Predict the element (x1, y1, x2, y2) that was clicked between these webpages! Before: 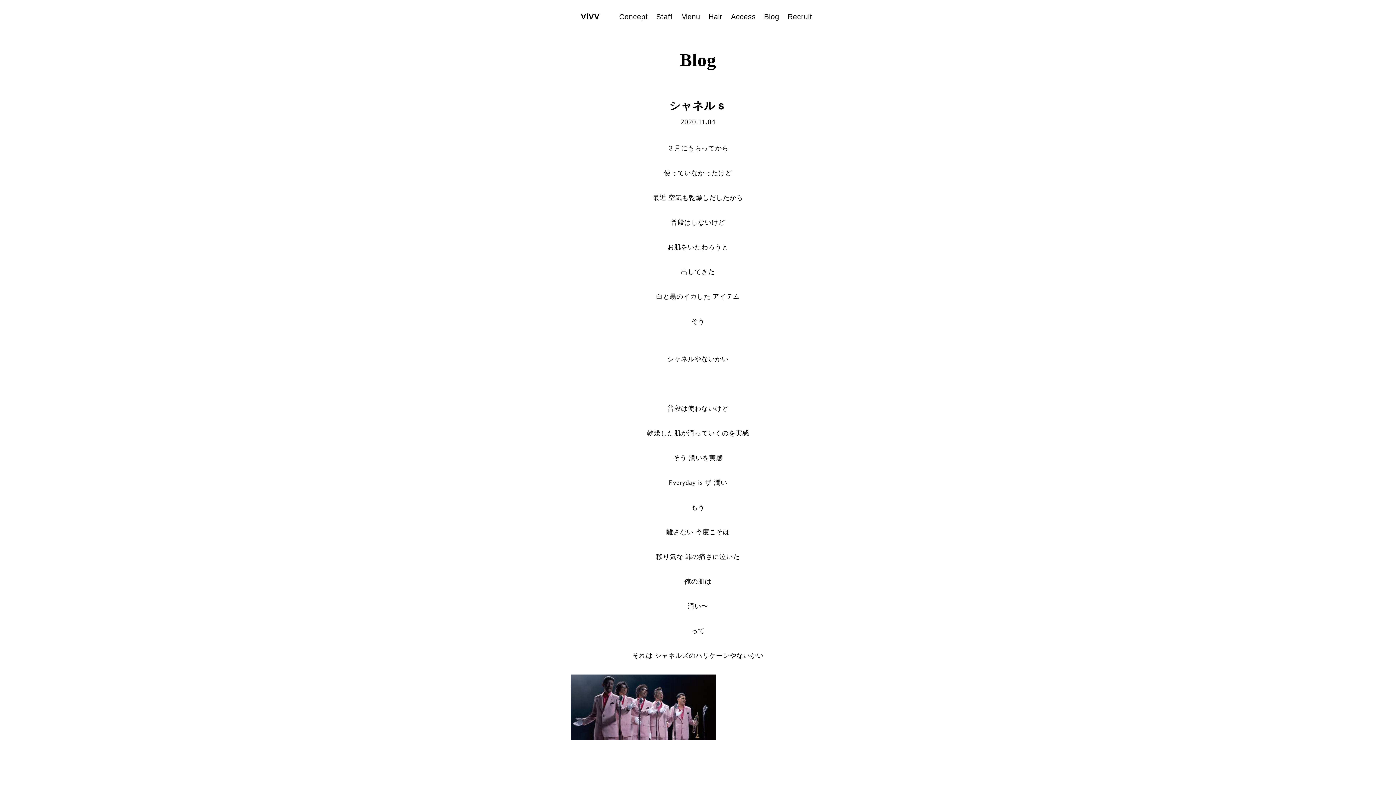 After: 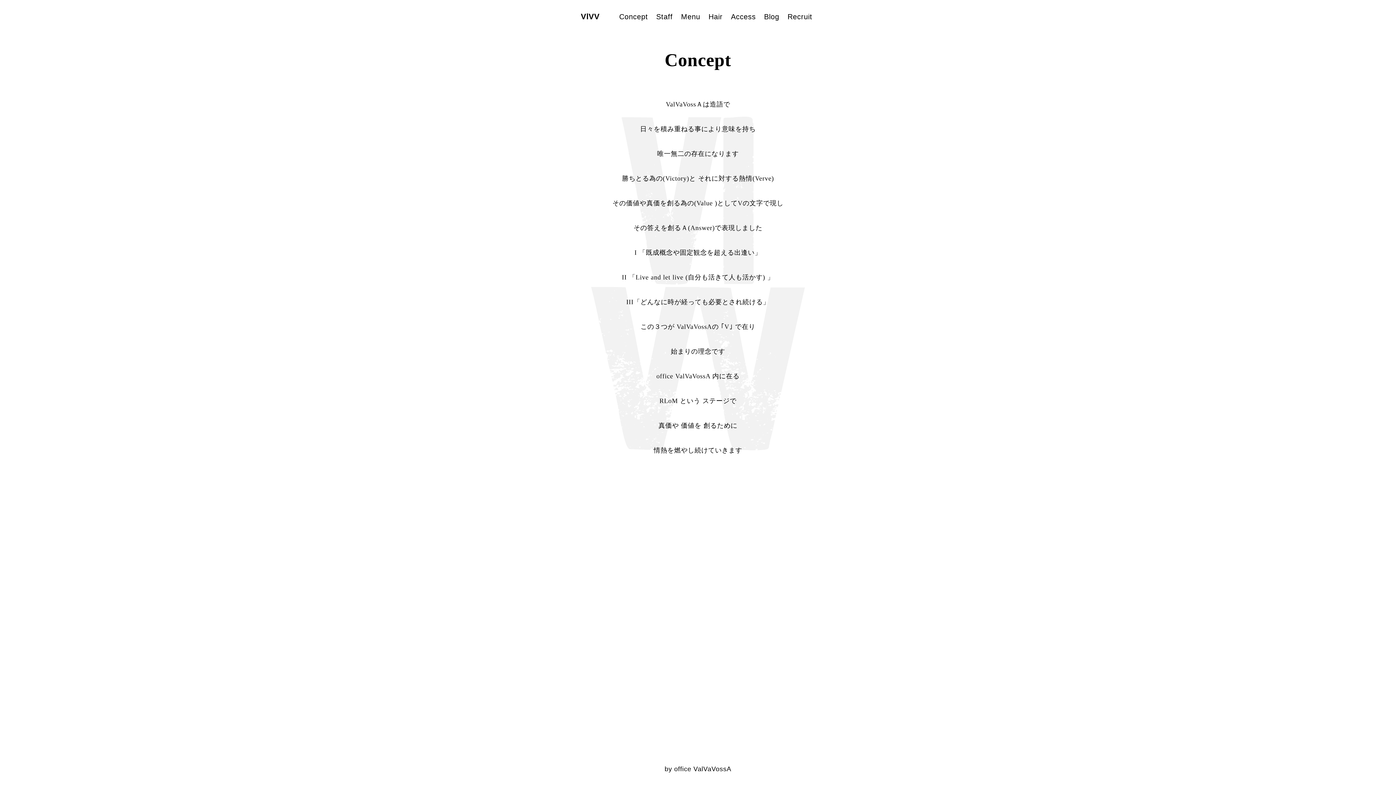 Action: label: Concept bbox: (619, 10, 648, 23)